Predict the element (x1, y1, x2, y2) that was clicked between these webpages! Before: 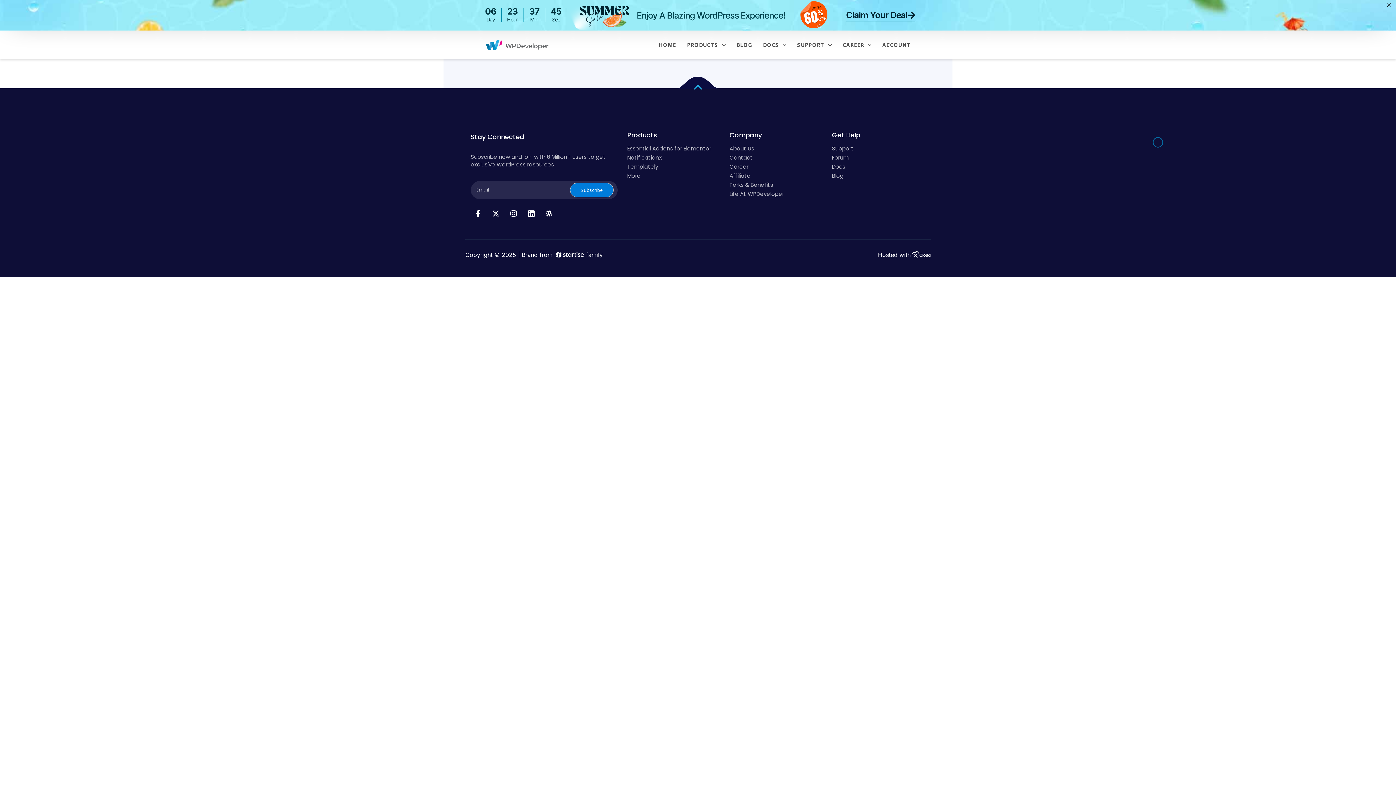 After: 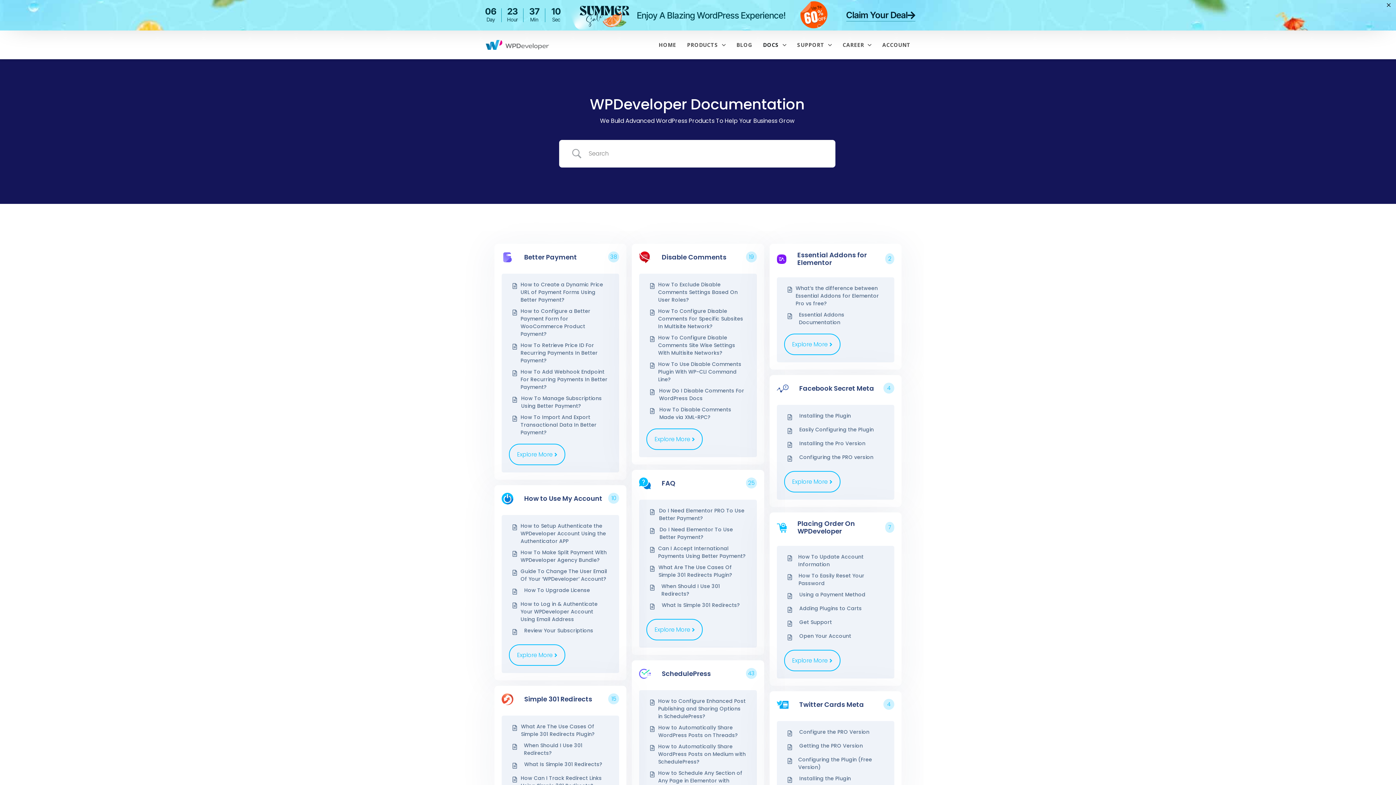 Action: bbox: (830, 133, 927, 139) label: Docs